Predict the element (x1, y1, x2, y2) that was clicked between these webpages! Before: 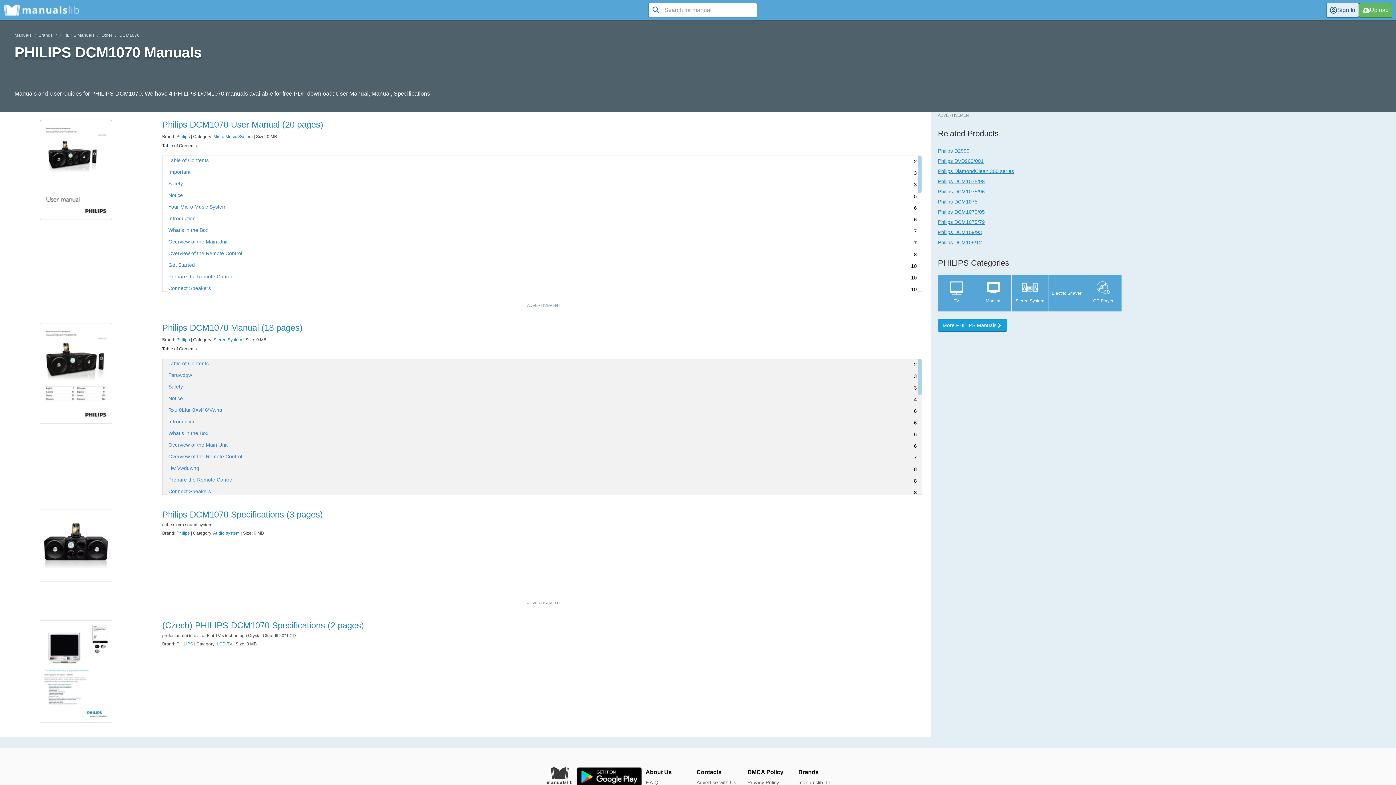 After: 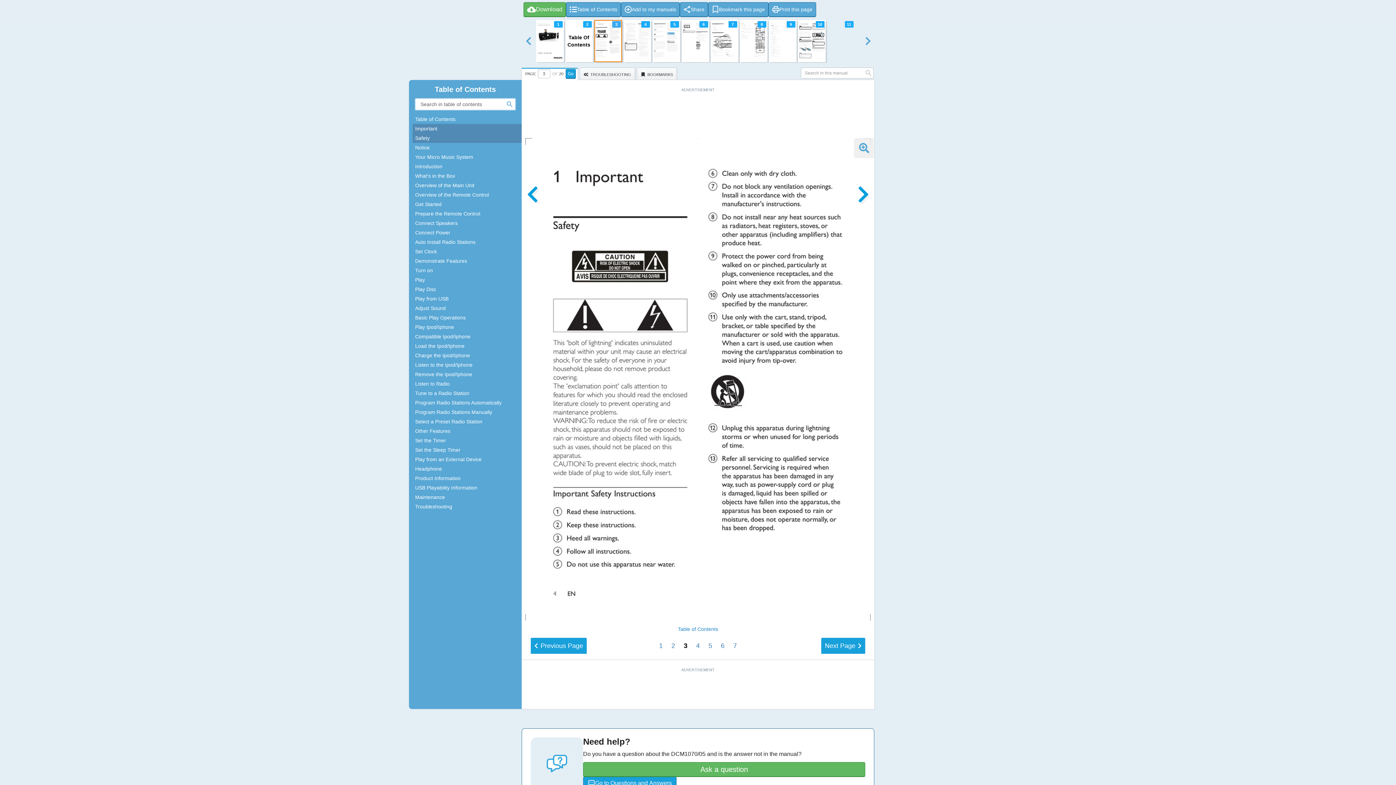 Action: label: Safety bbox: (168, 181, 914, 188)